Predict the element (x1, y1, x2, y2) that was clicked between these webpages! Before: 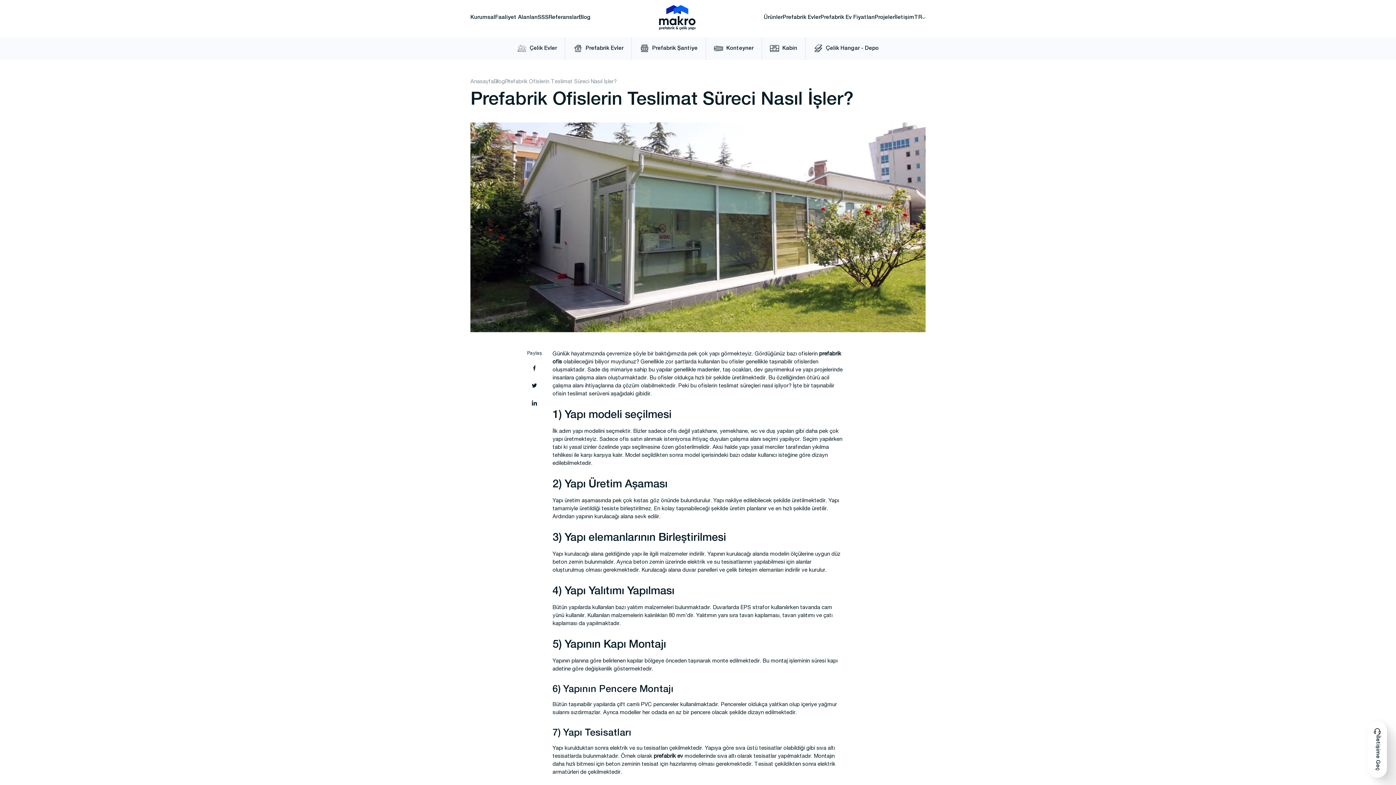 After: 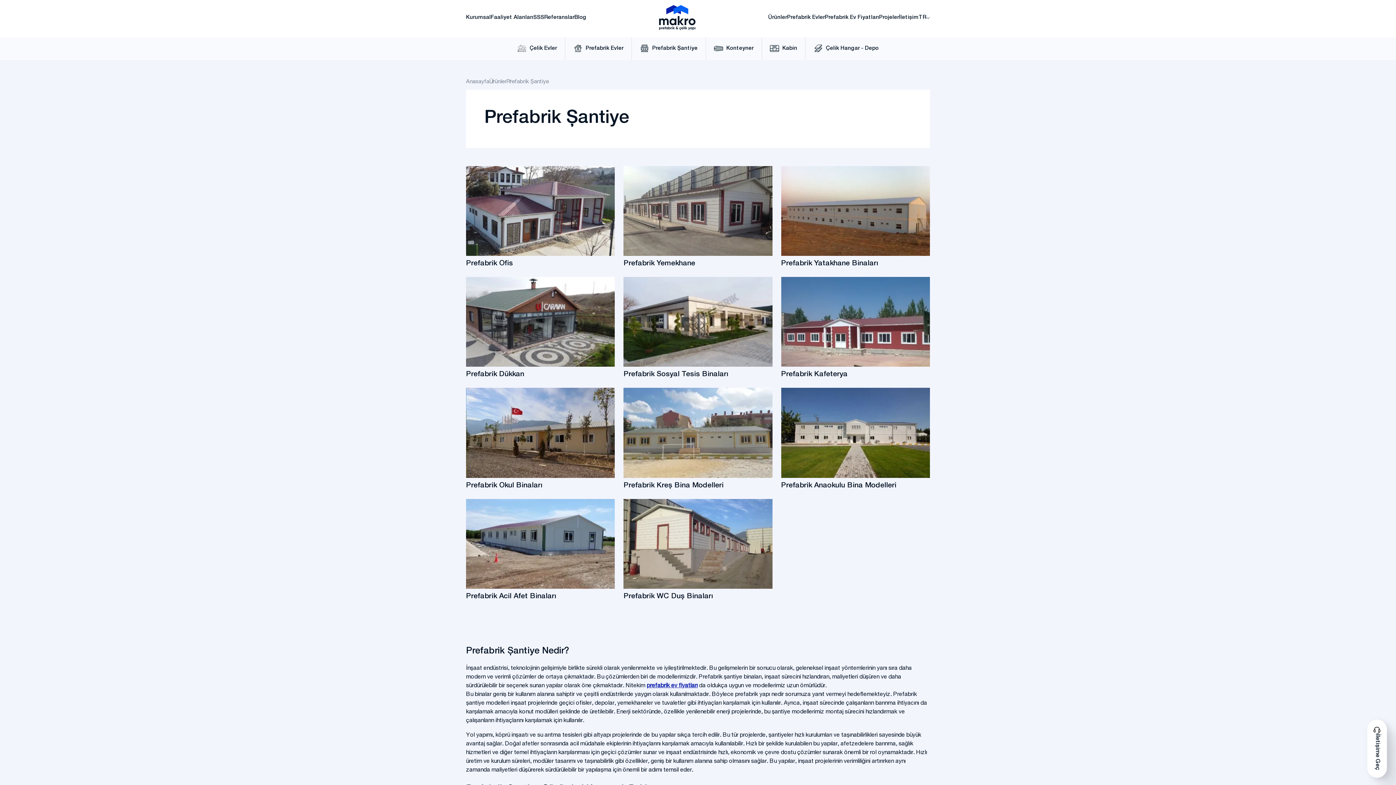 Action: label:  Prefabrik Şantiye bbox: (640, 44, 697, 52)